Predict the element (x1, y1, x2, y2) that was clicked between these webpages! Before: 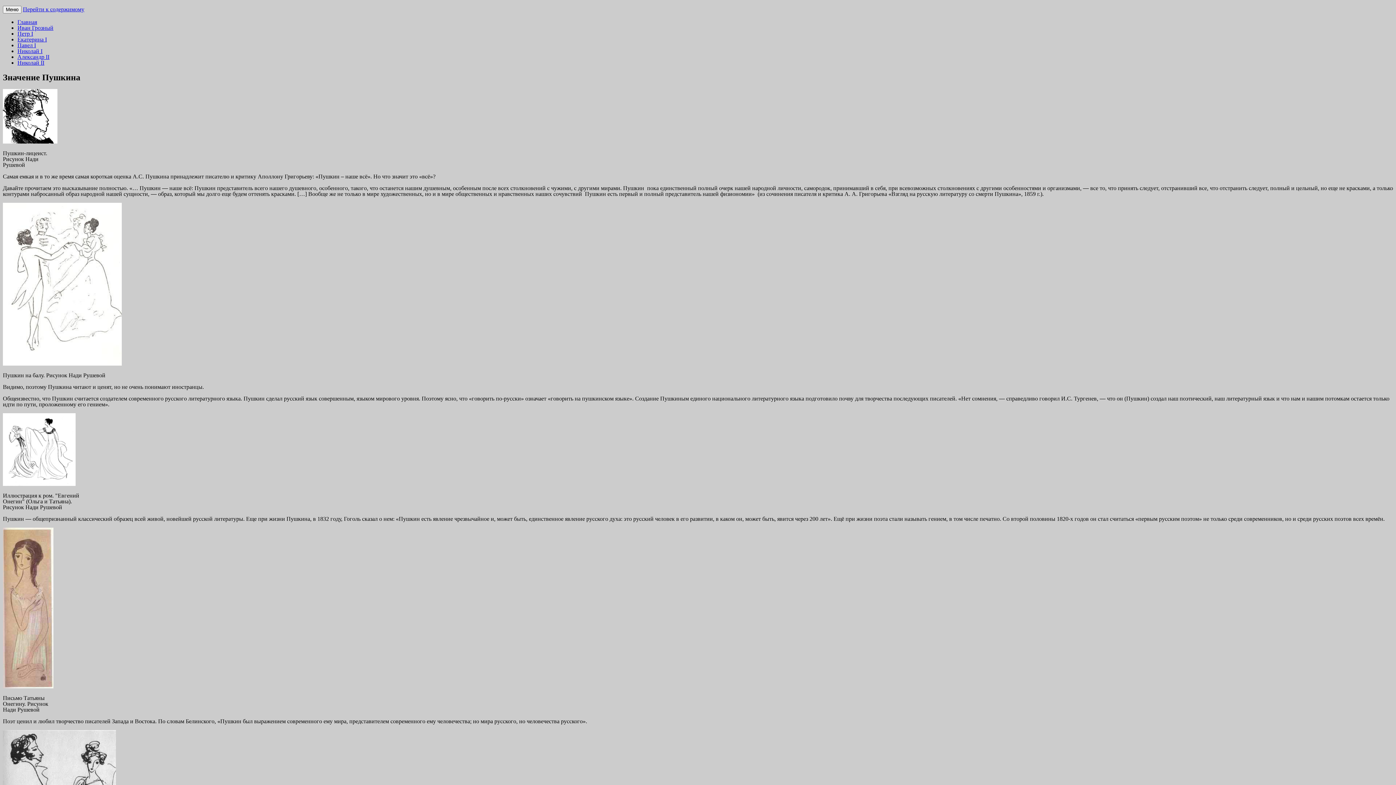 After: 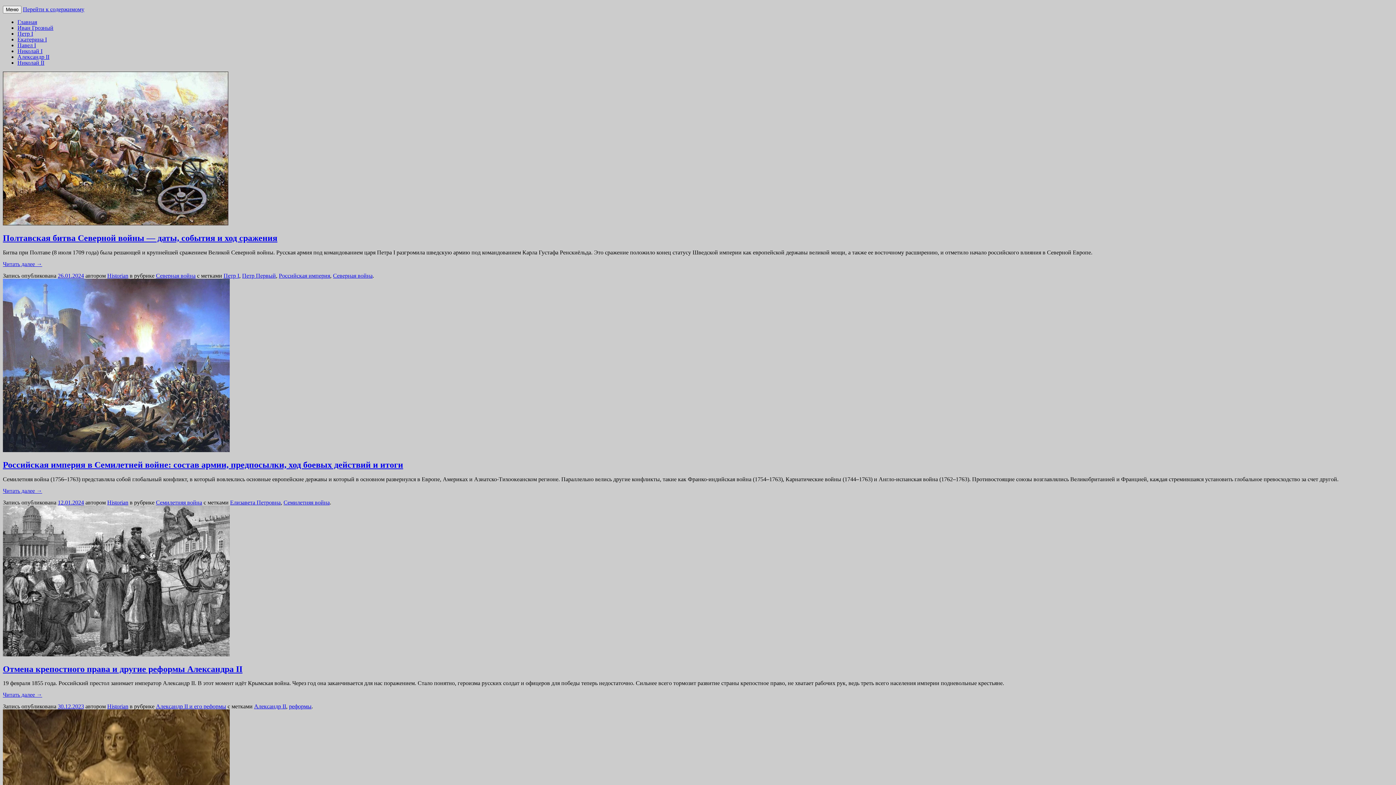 Action: label: Главная bbox: (17, 18, 37, 25)